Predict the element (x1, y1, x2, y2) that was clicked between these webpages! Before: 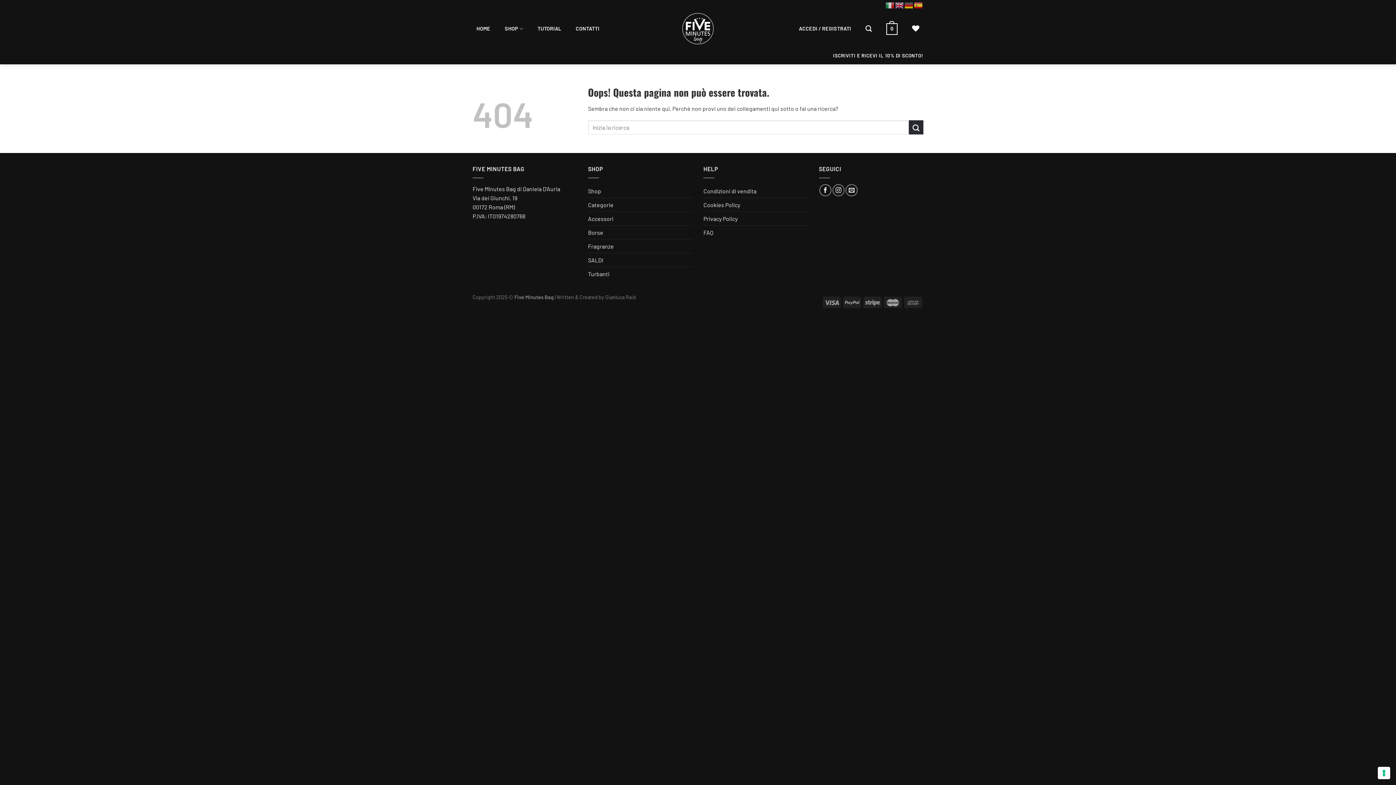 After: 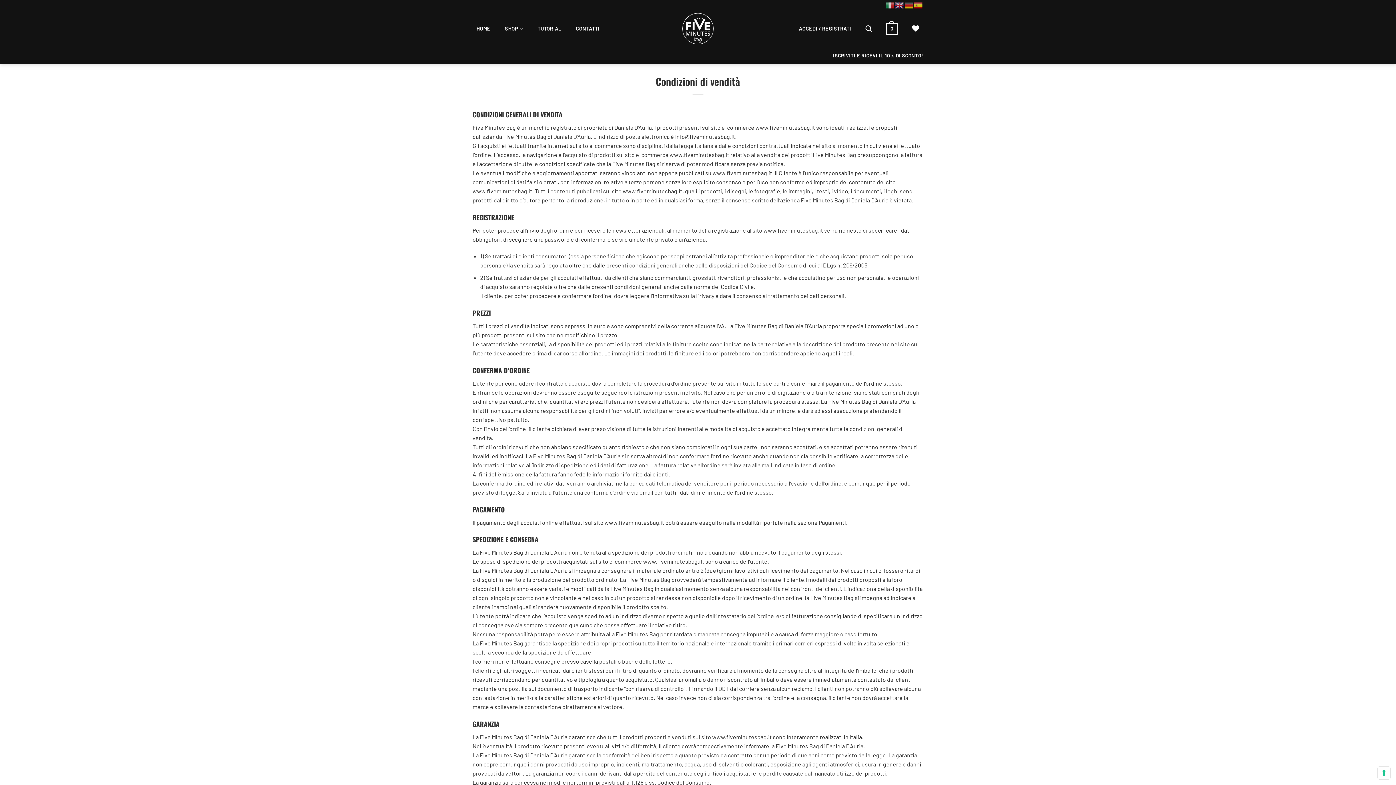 Action: label: Condizioni di vendita bbox: (703, 184, 756, 197)